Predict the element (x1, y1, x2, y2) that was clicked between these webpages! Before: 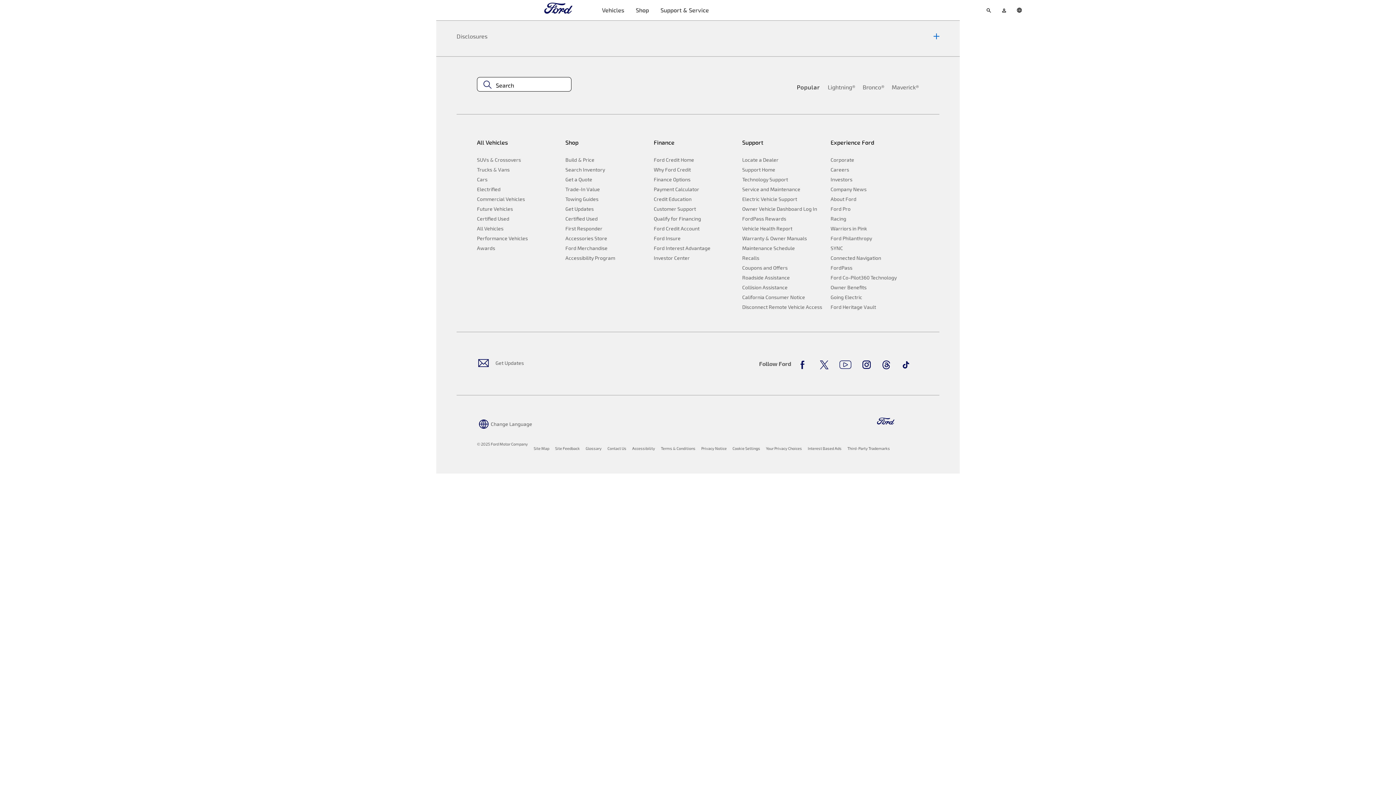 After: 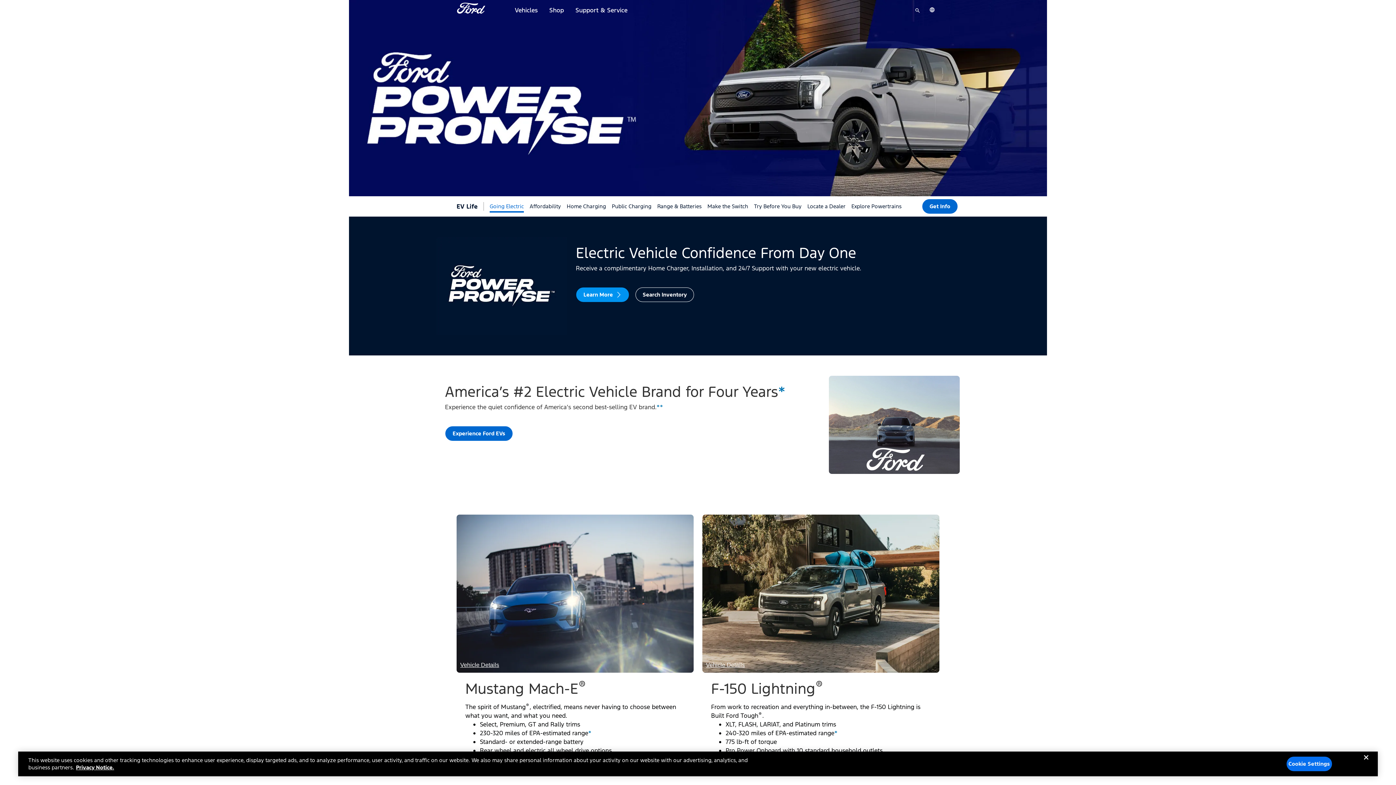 Action: label: Going Electric bbox: (830, 292, 913, 301)